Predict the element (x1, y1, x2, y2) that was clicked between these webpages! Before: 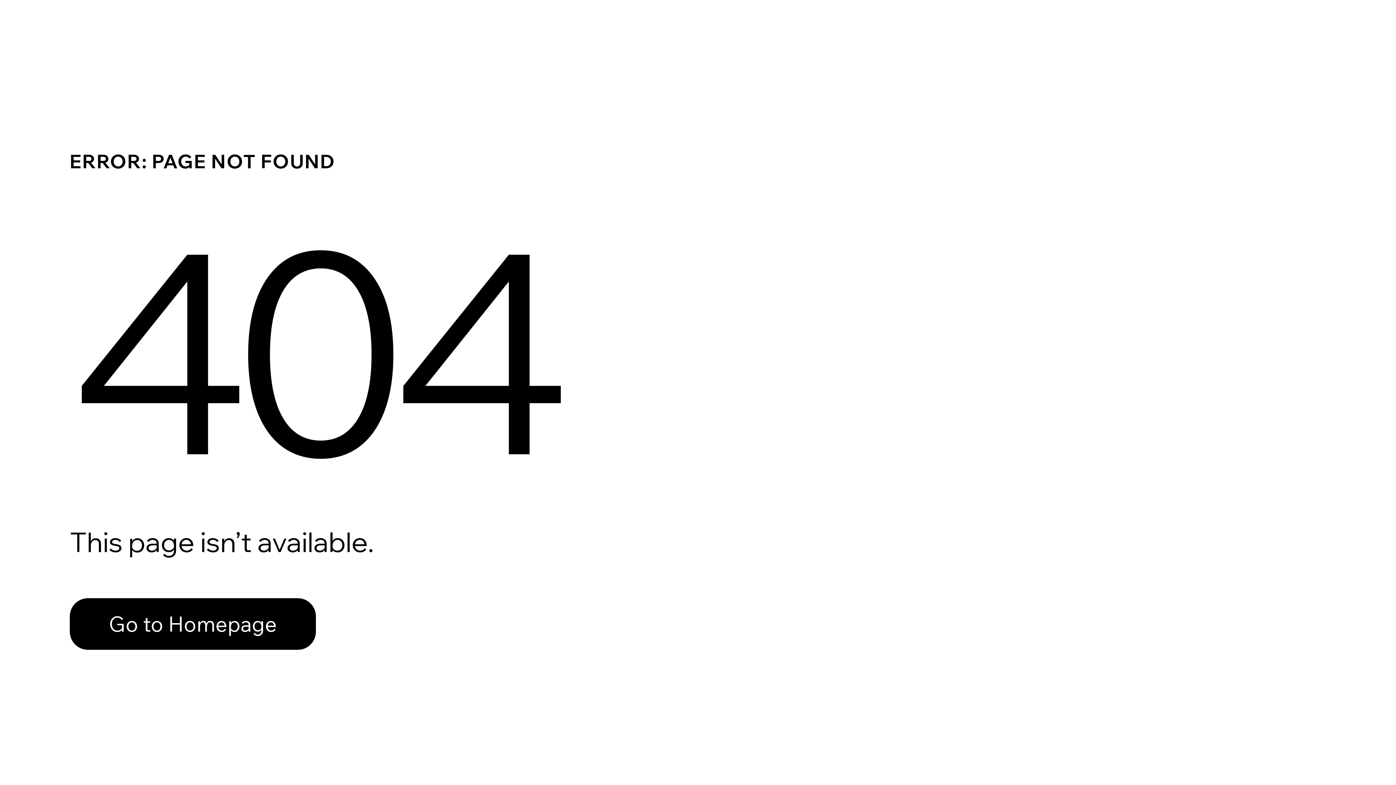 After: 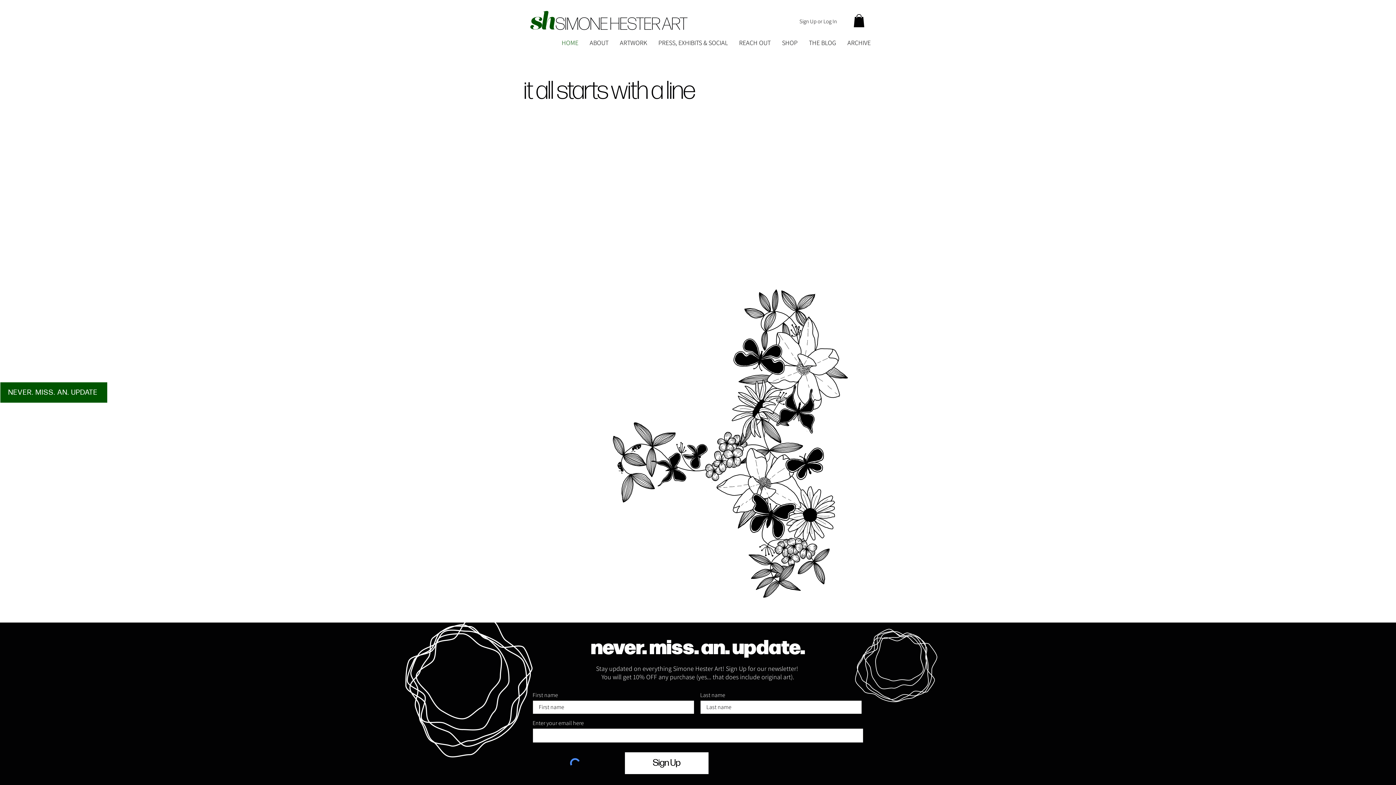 Action: label: Go to Homepage bbox: (69, 582, 768, 659)